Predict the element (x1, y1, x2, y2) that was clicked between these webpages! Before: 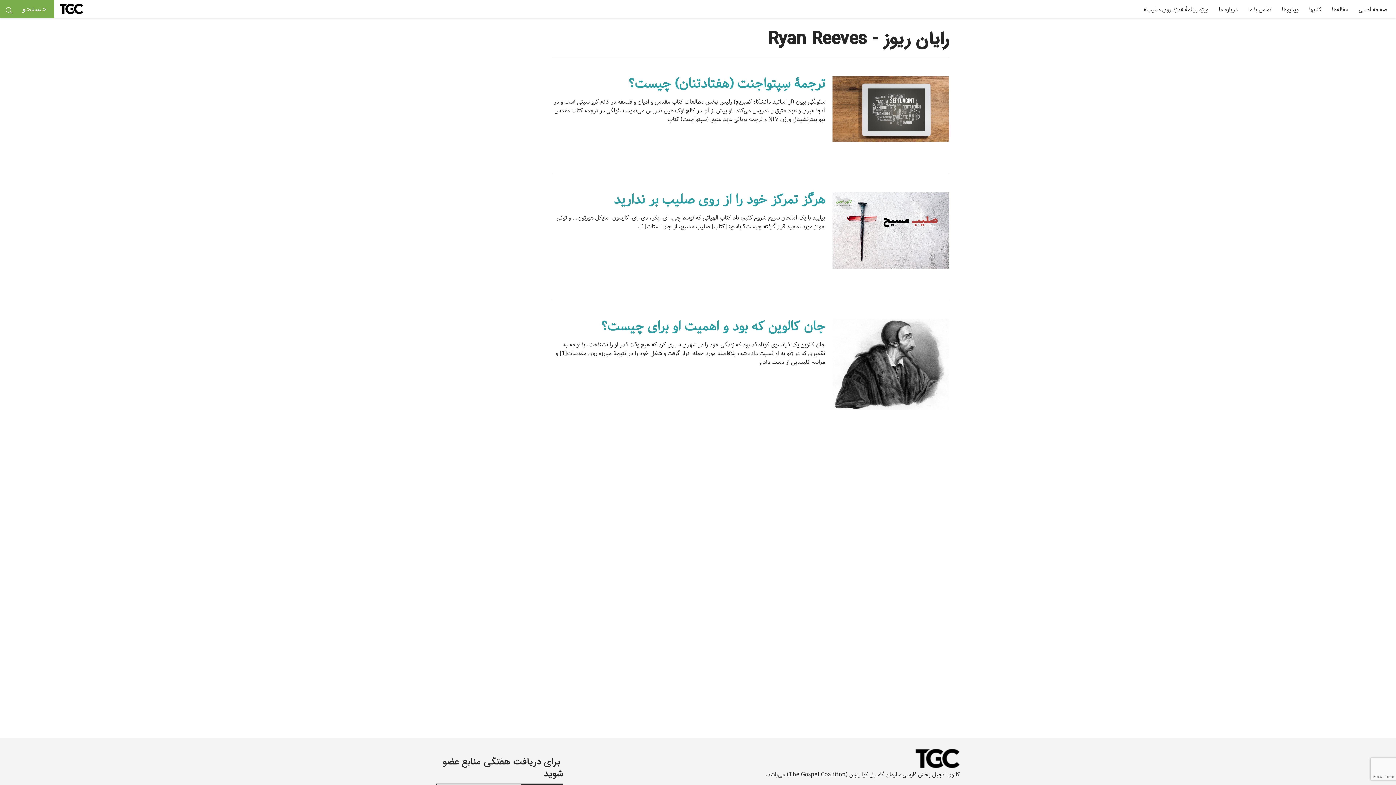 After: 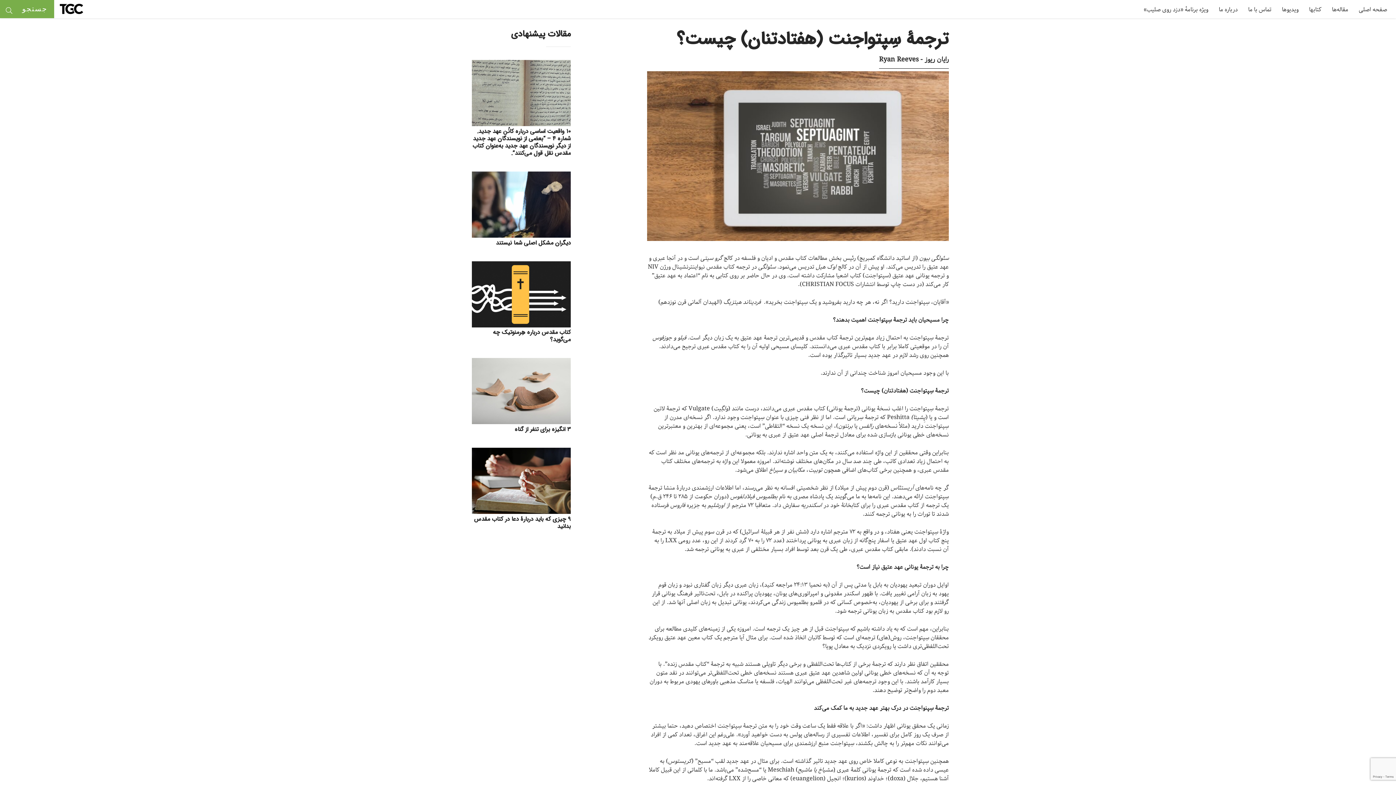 Action: bbox: (832, 135, 949, 145)